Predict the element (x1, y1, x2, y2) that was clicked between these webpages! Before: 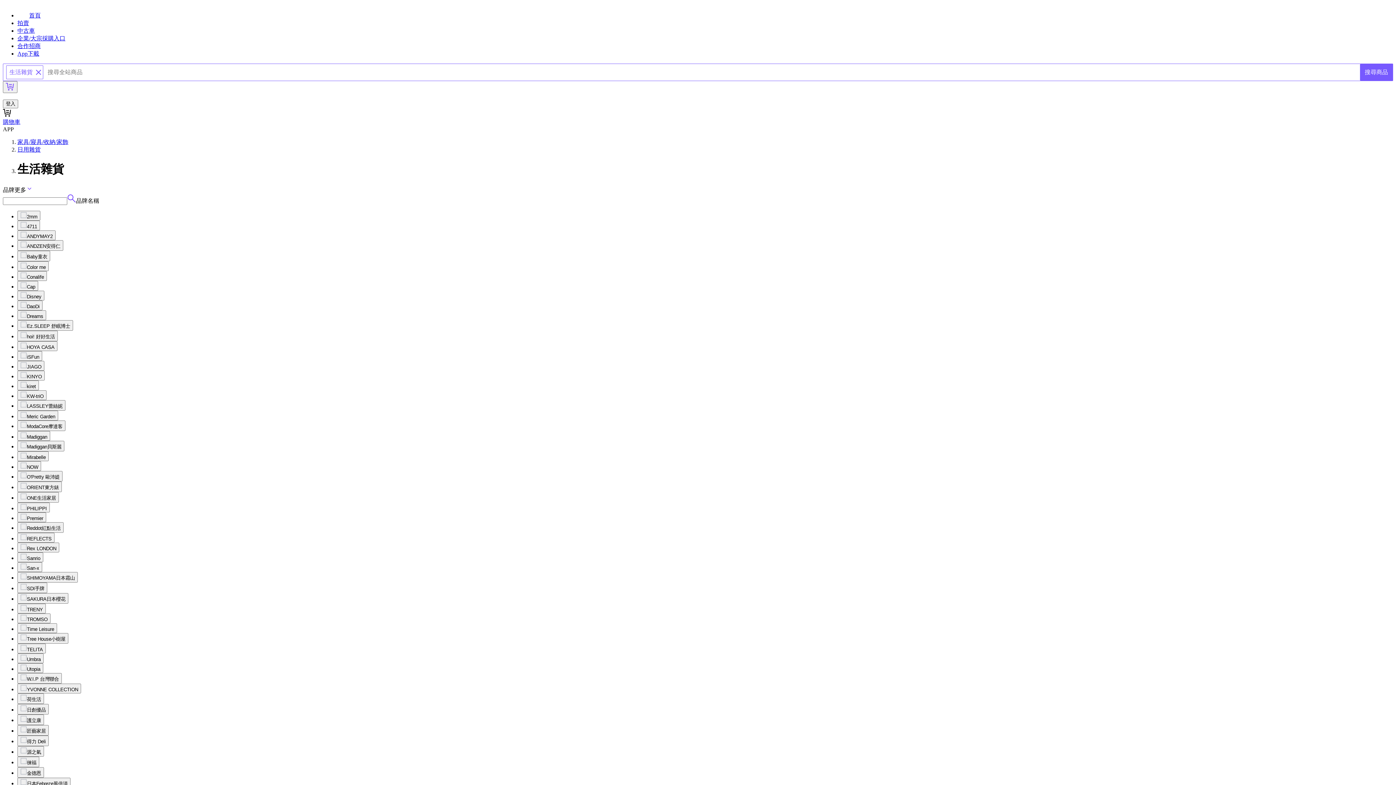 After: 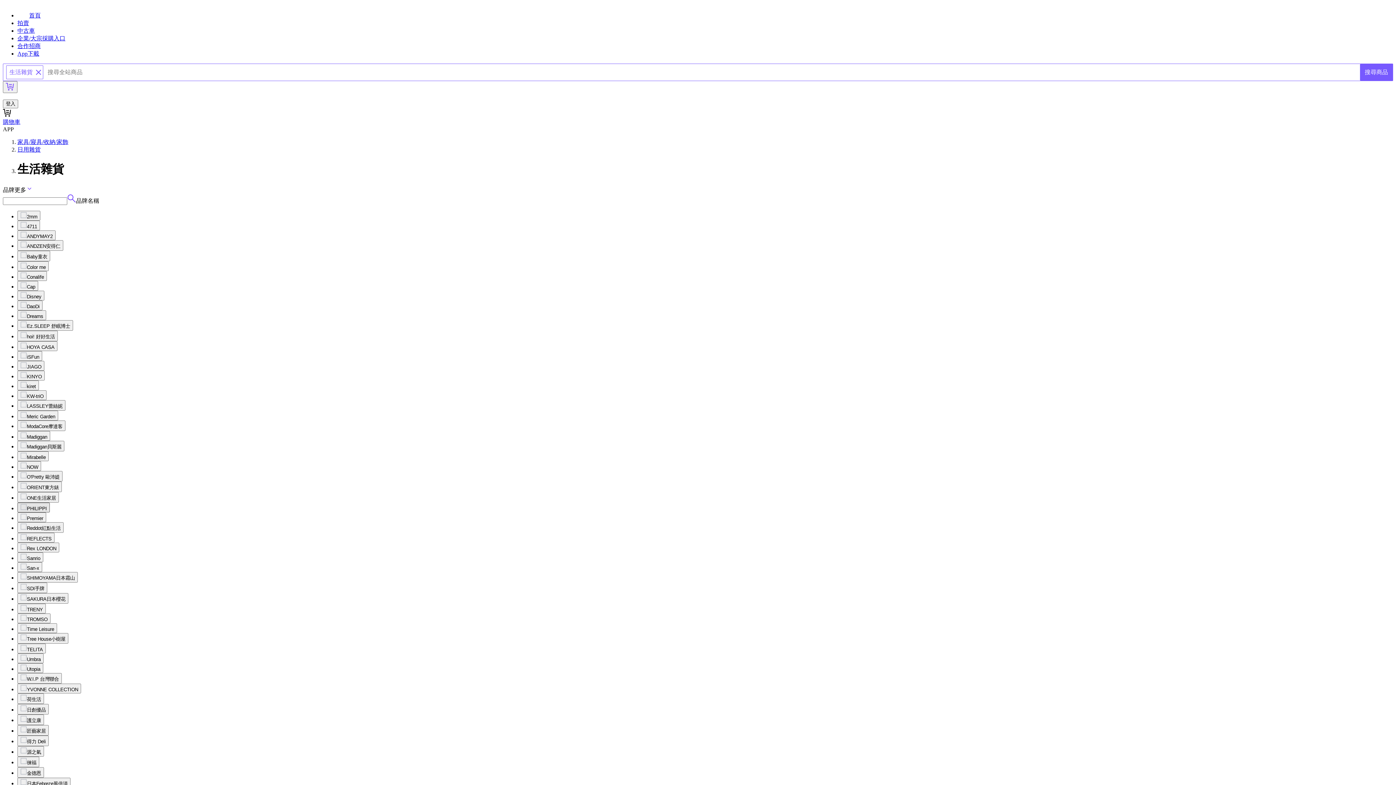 Action: label: PHILIPPI bbox: (17, 502, 49, 512)